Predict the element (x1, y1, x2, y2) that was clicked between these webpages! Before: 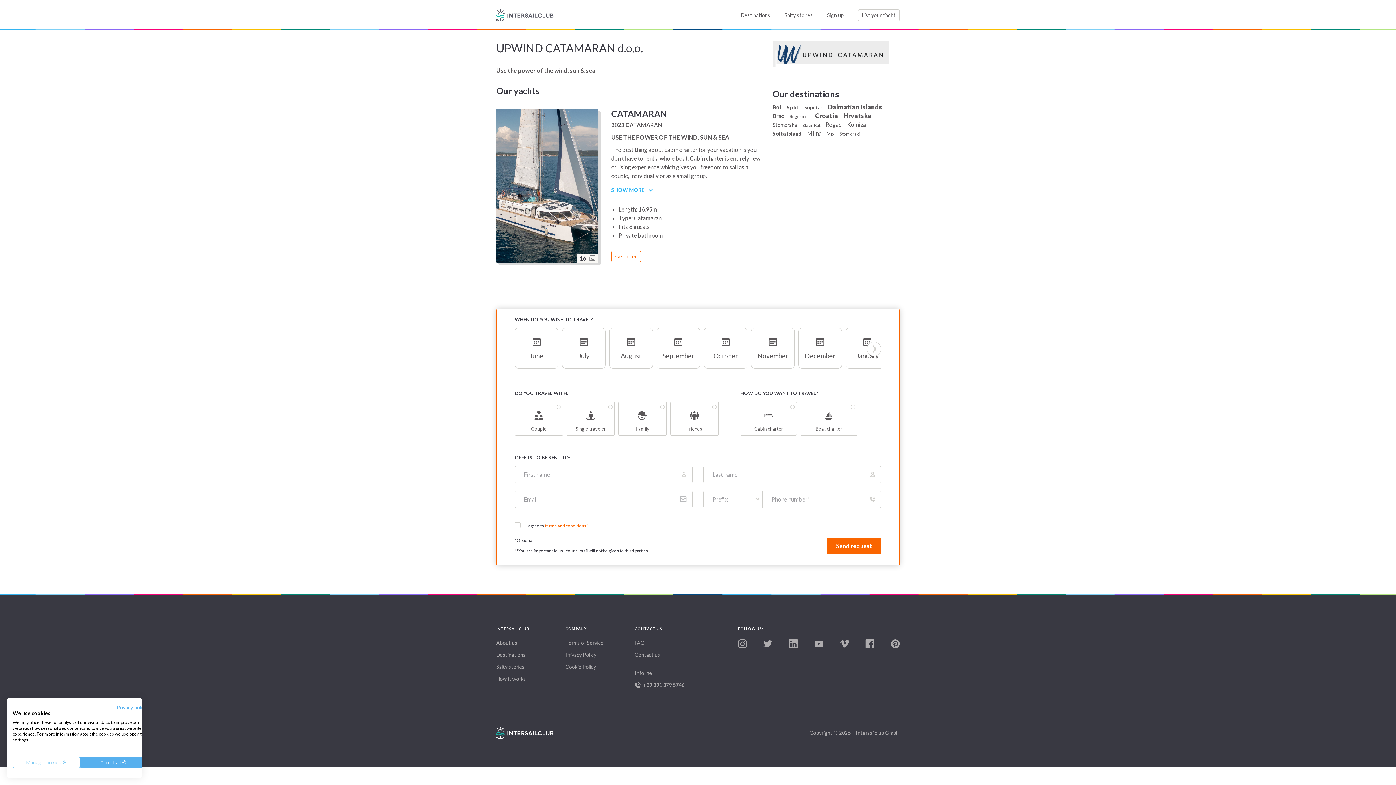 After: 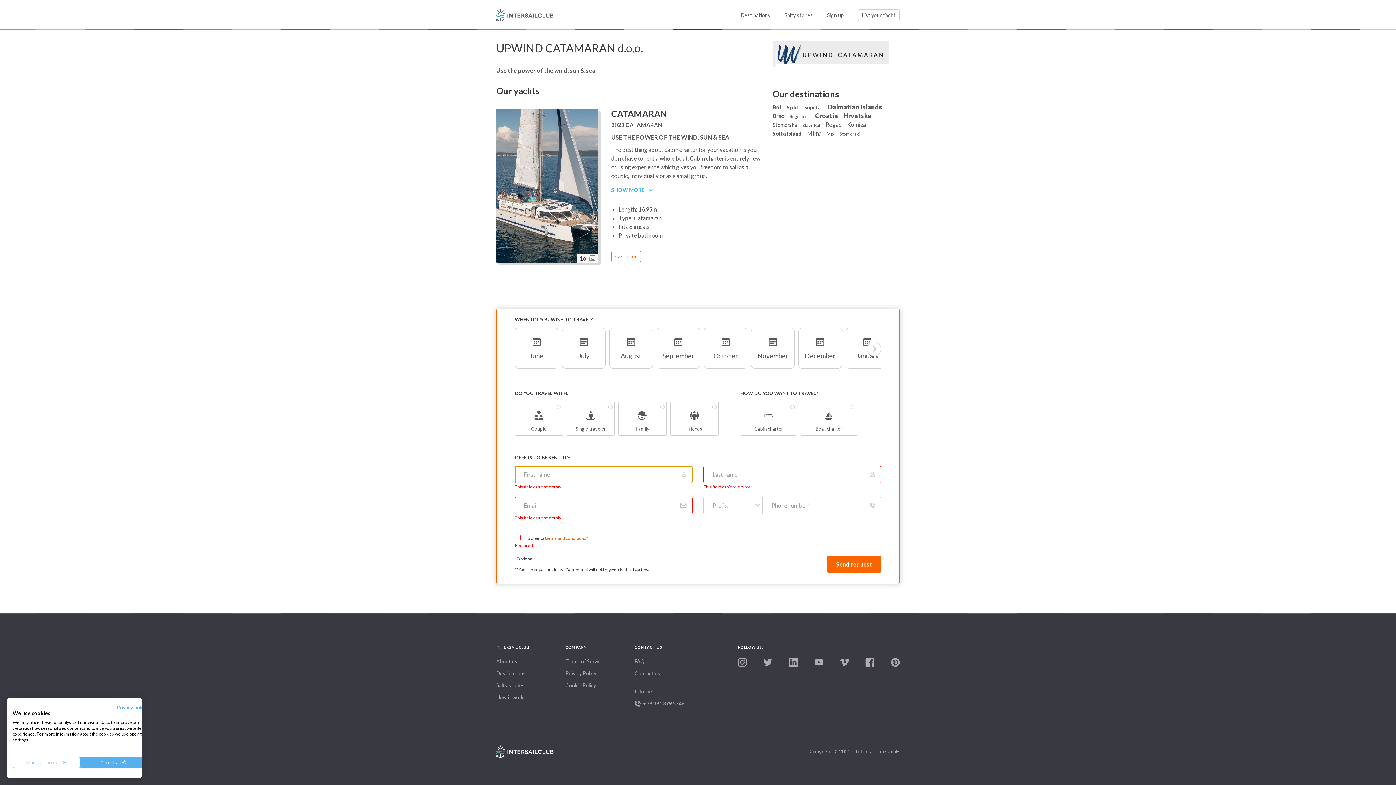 Action: label: Send request bbox: (827, 537, 881, 554)